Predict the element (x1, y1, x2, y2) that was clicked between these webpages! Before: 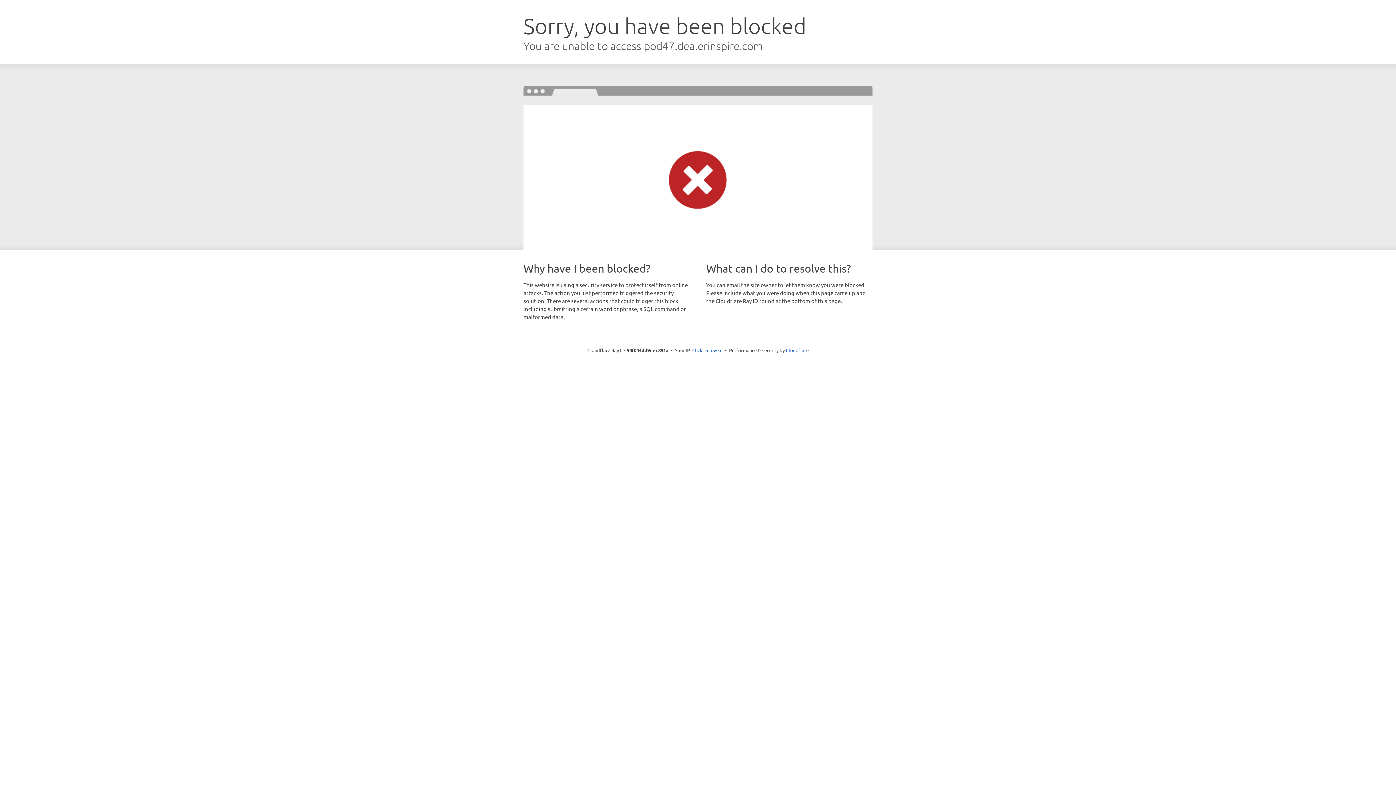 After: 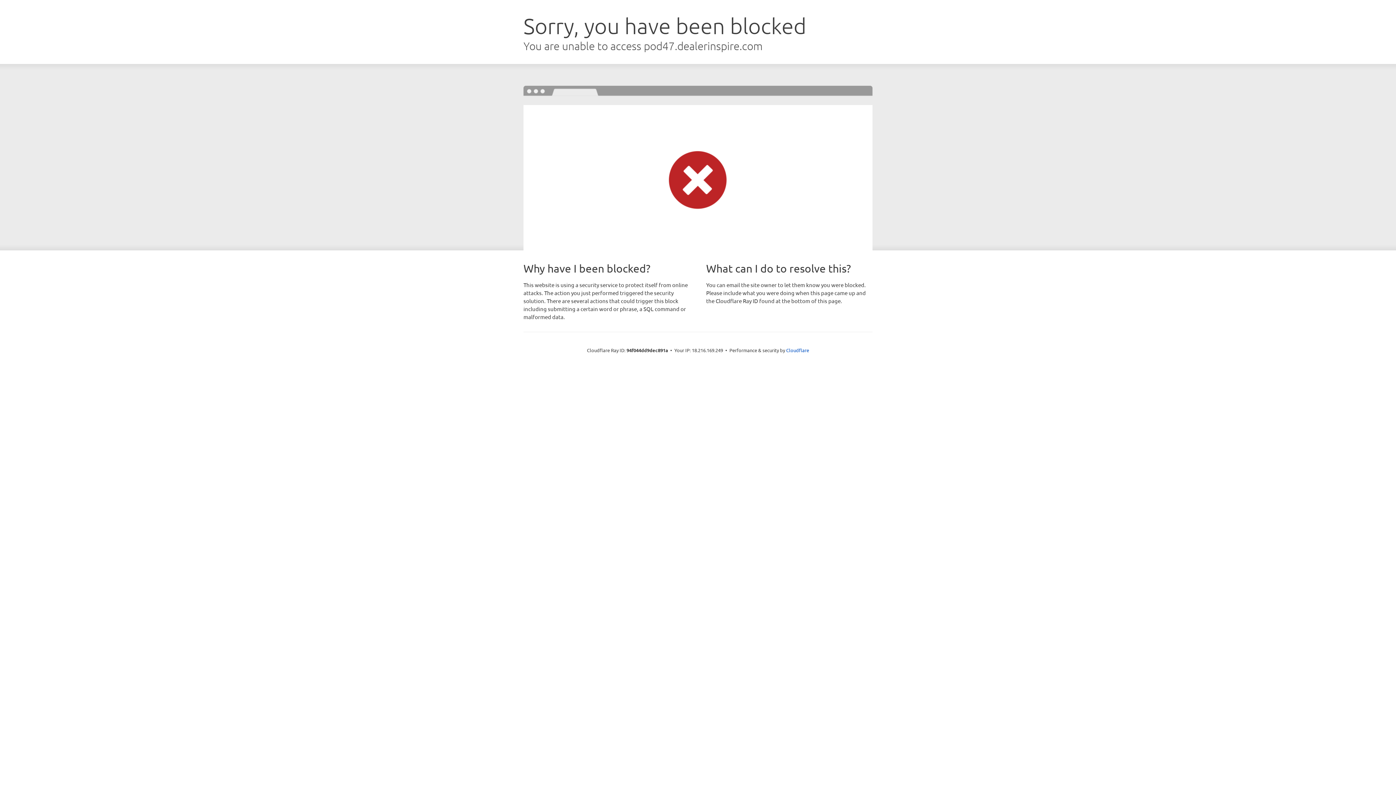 Action: label: Click to reveal bbox: (692, 346, 722, 353)